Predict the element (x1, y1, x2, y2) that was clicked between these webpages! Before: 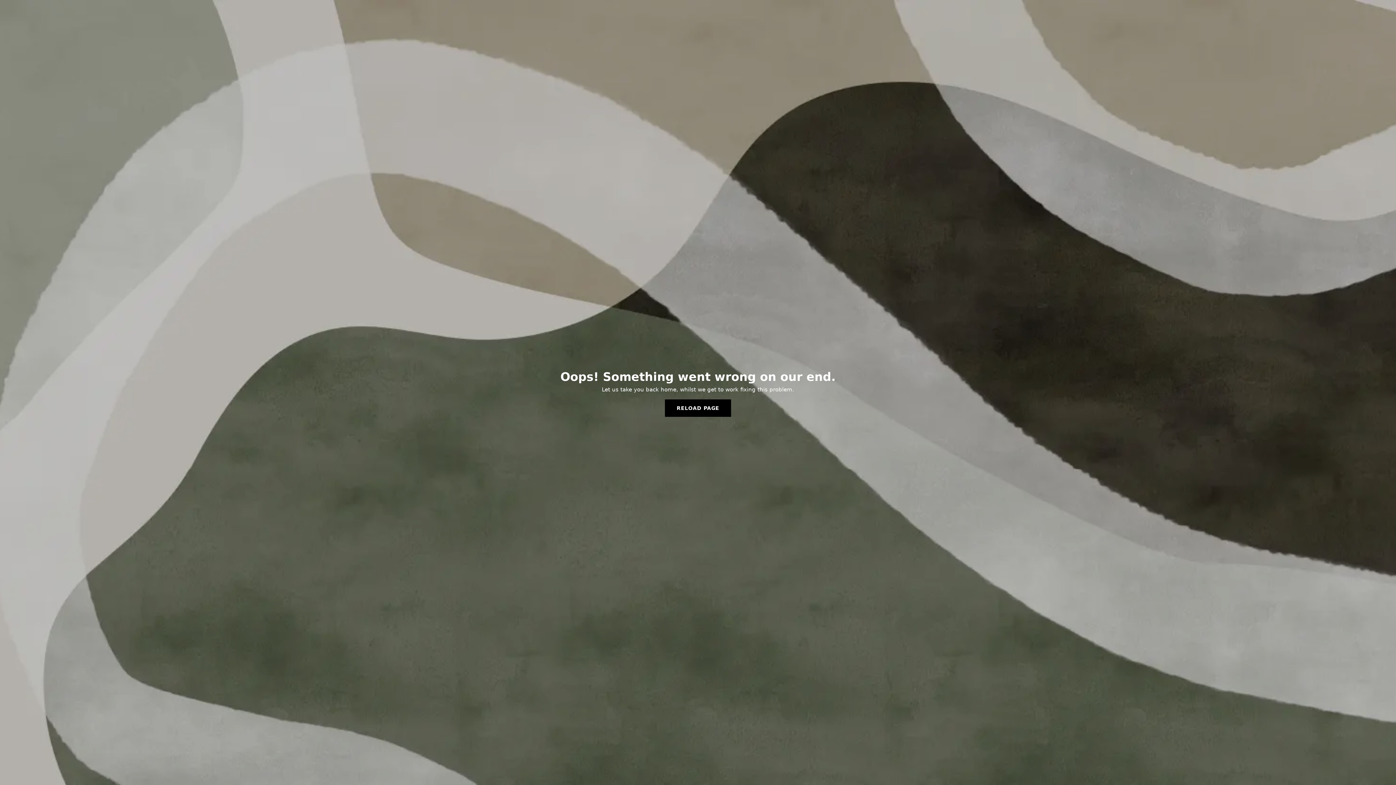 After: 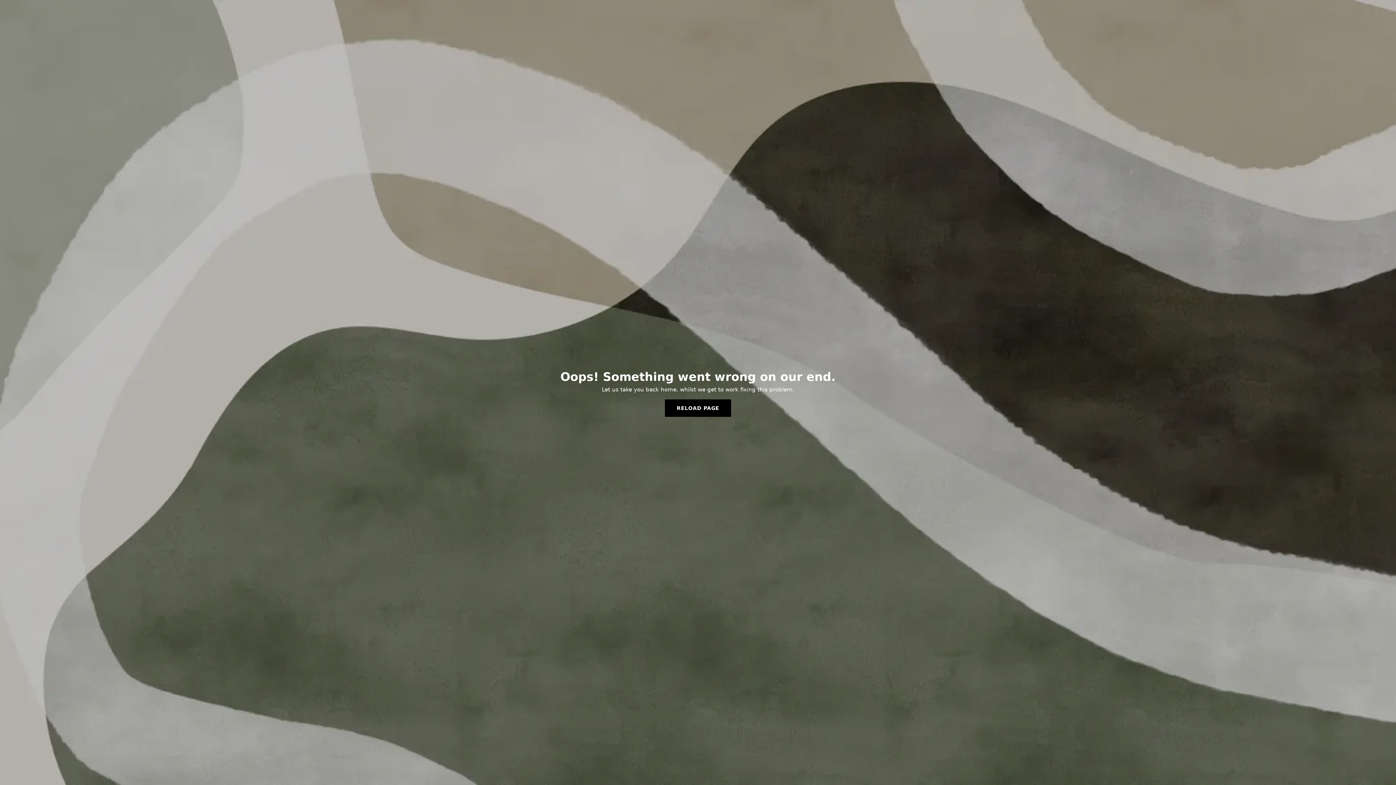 Action: bbox: (665, 399, 731, 417) label: RELOAD PAGE